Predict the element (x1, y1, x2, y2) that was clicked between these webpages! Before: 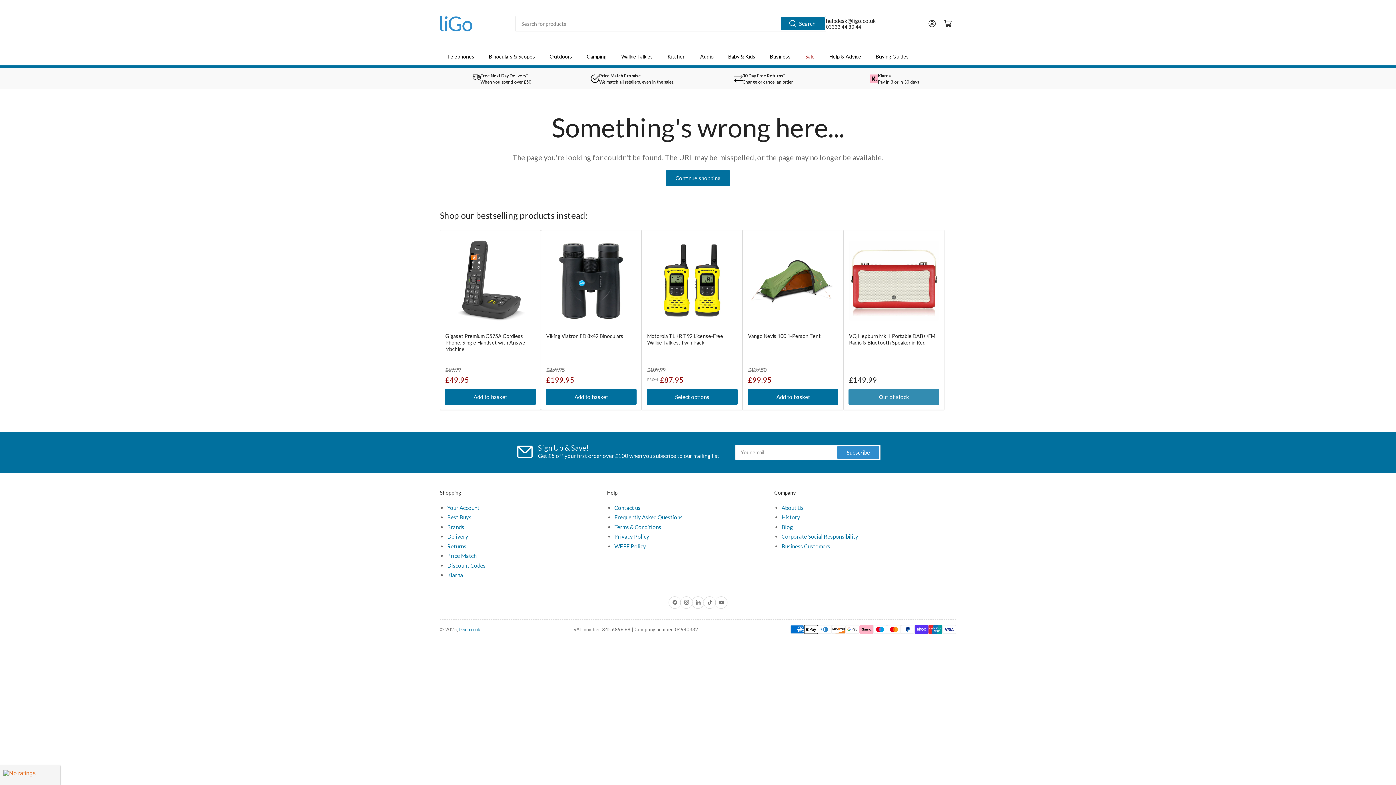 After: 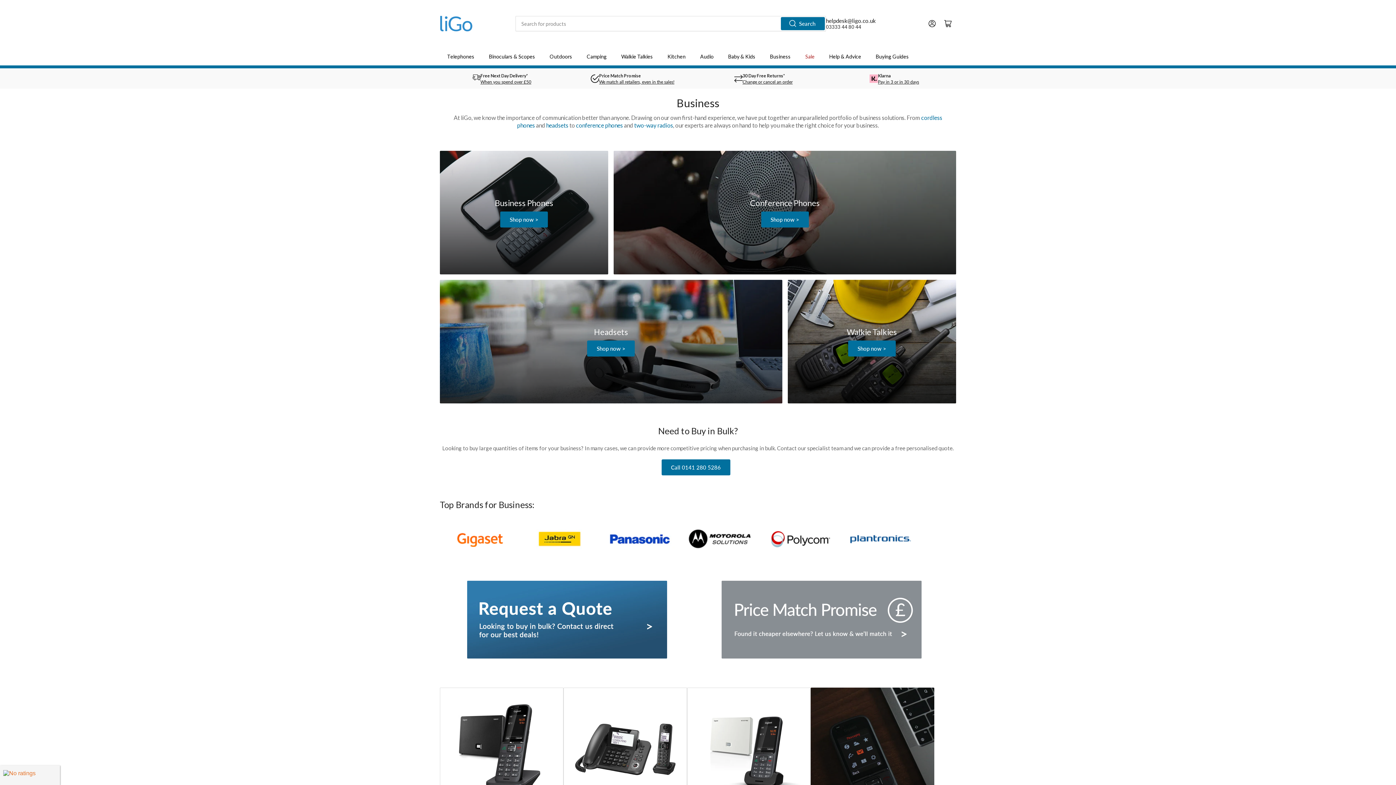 Action: bbox: (762, 47, 798, 65) label: Business